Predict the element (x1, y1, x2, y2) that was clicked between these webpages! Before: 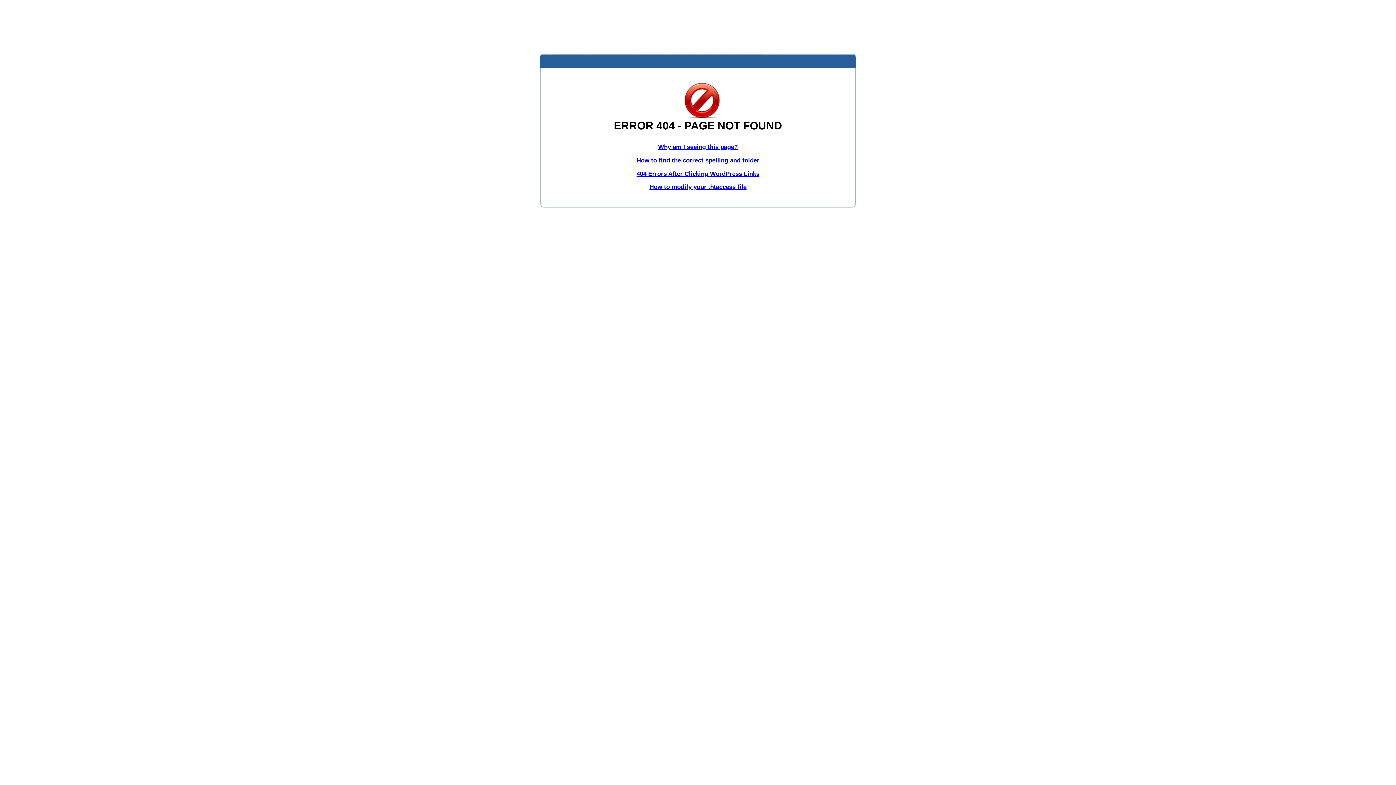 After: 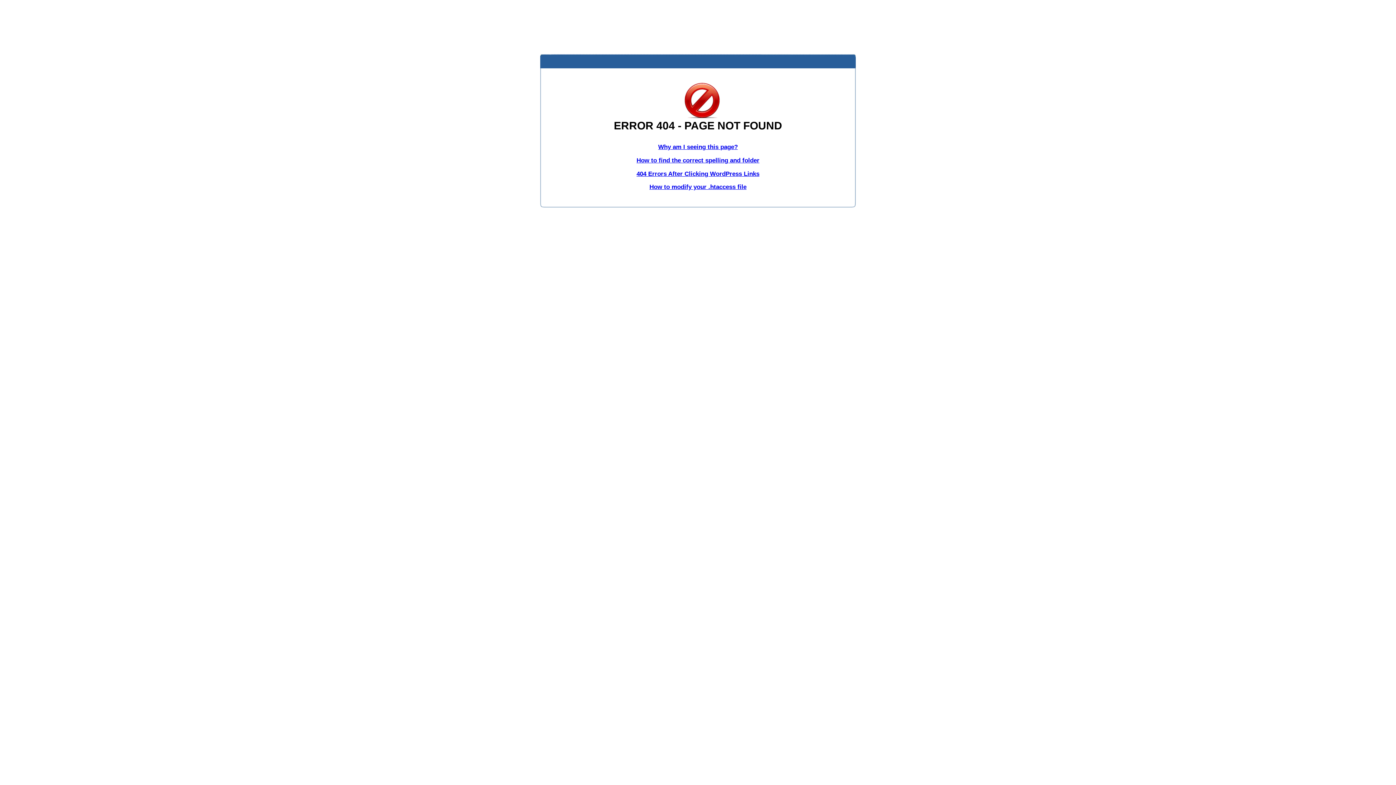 Action: bbox: (649, 183, 746, 190) label: How to modify your .htaccess file